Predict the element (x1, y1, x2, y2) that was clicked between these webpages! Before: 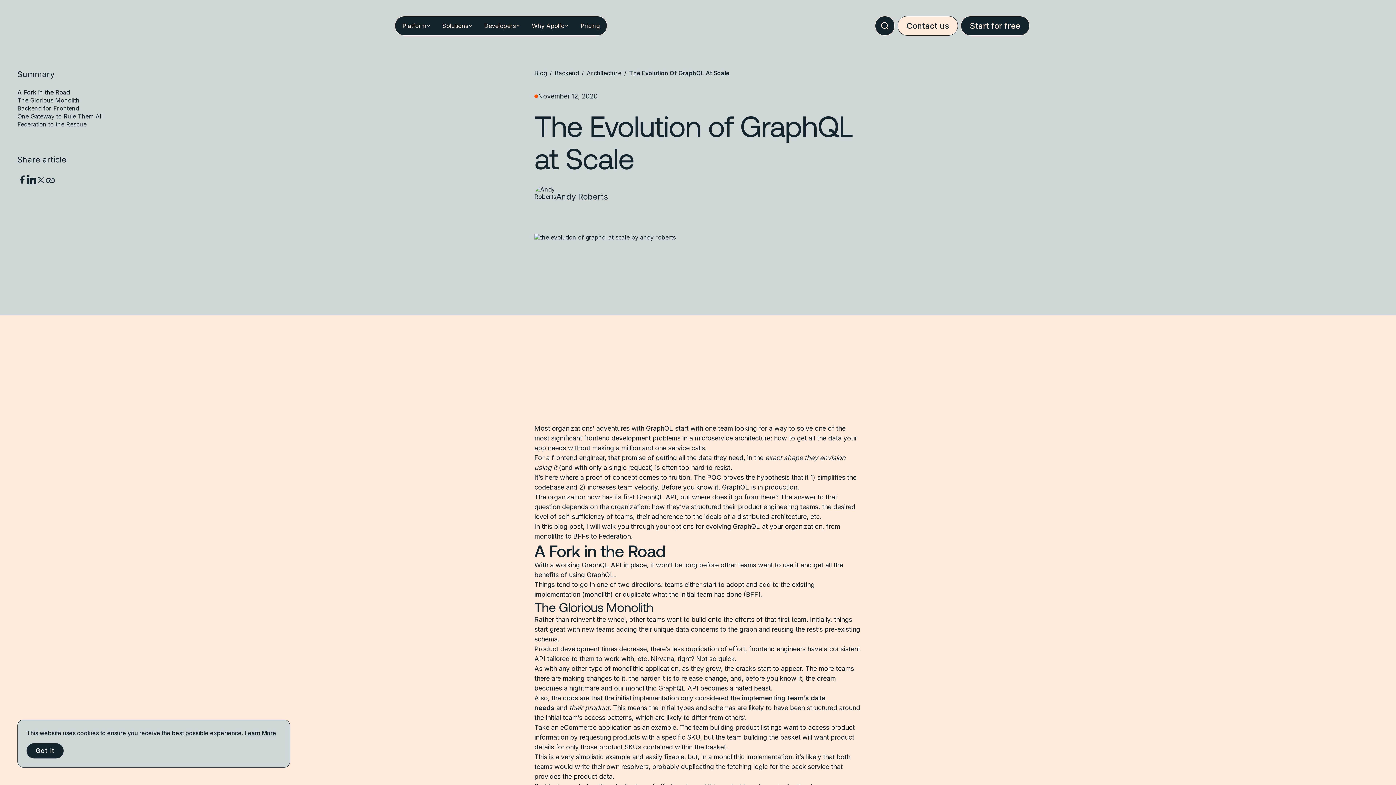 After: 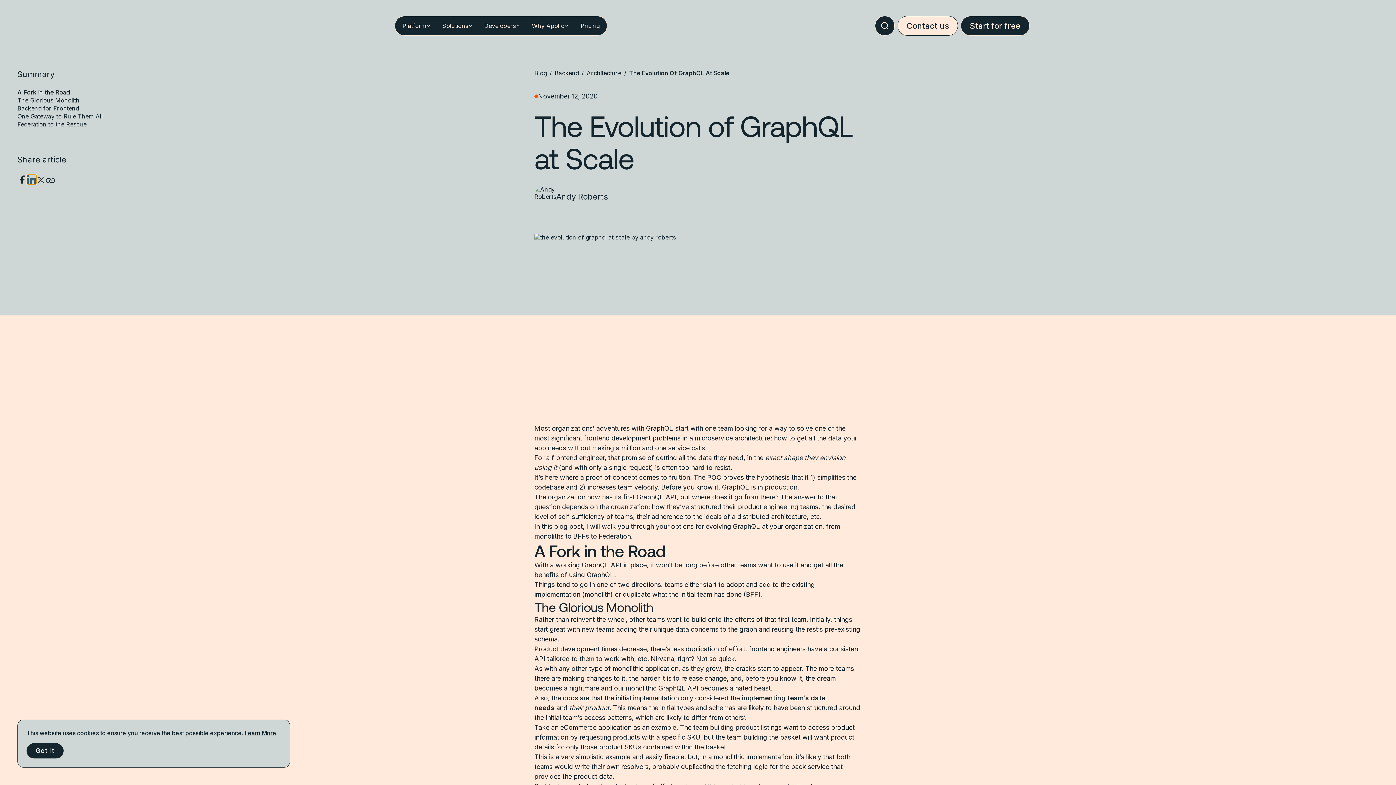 Action: bbox: (26, 174, 36, 184) label: linkedin